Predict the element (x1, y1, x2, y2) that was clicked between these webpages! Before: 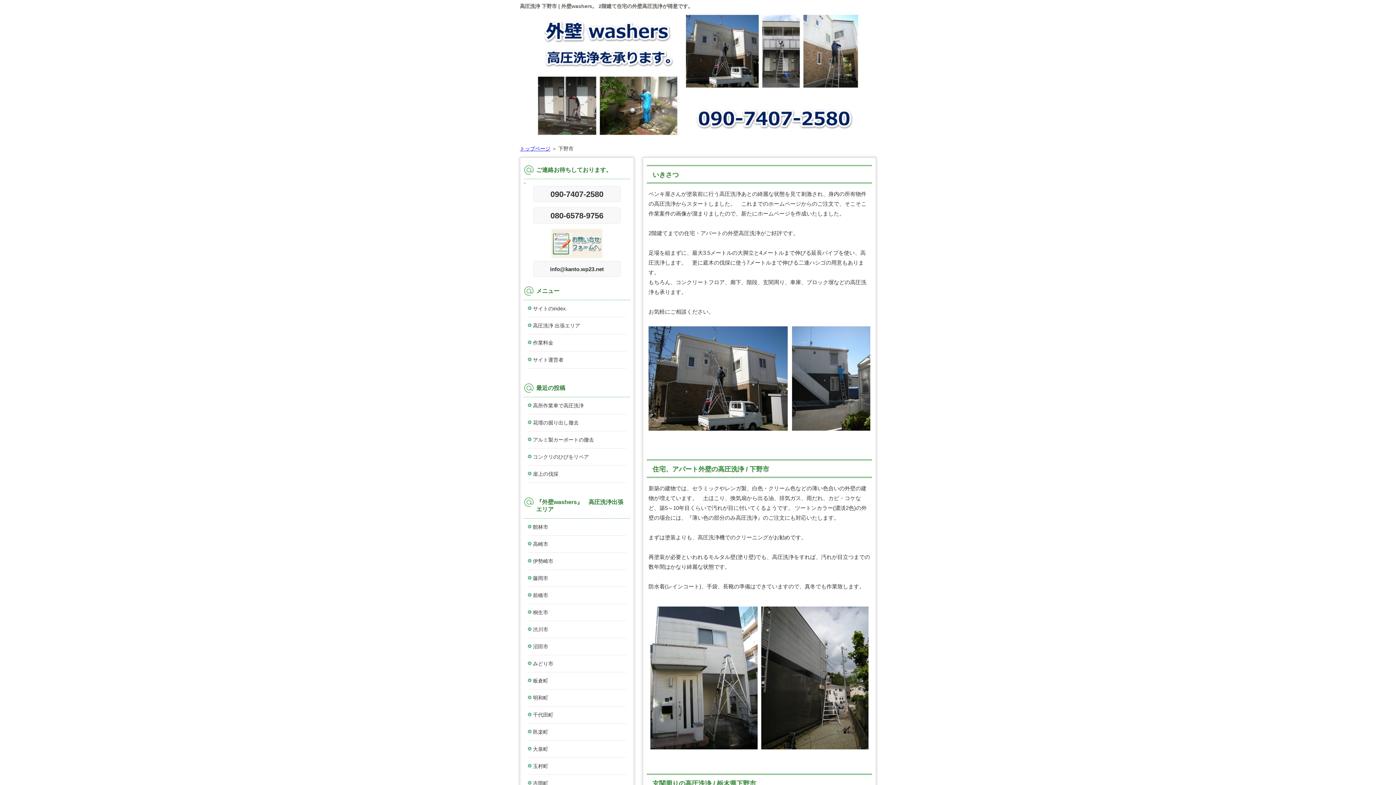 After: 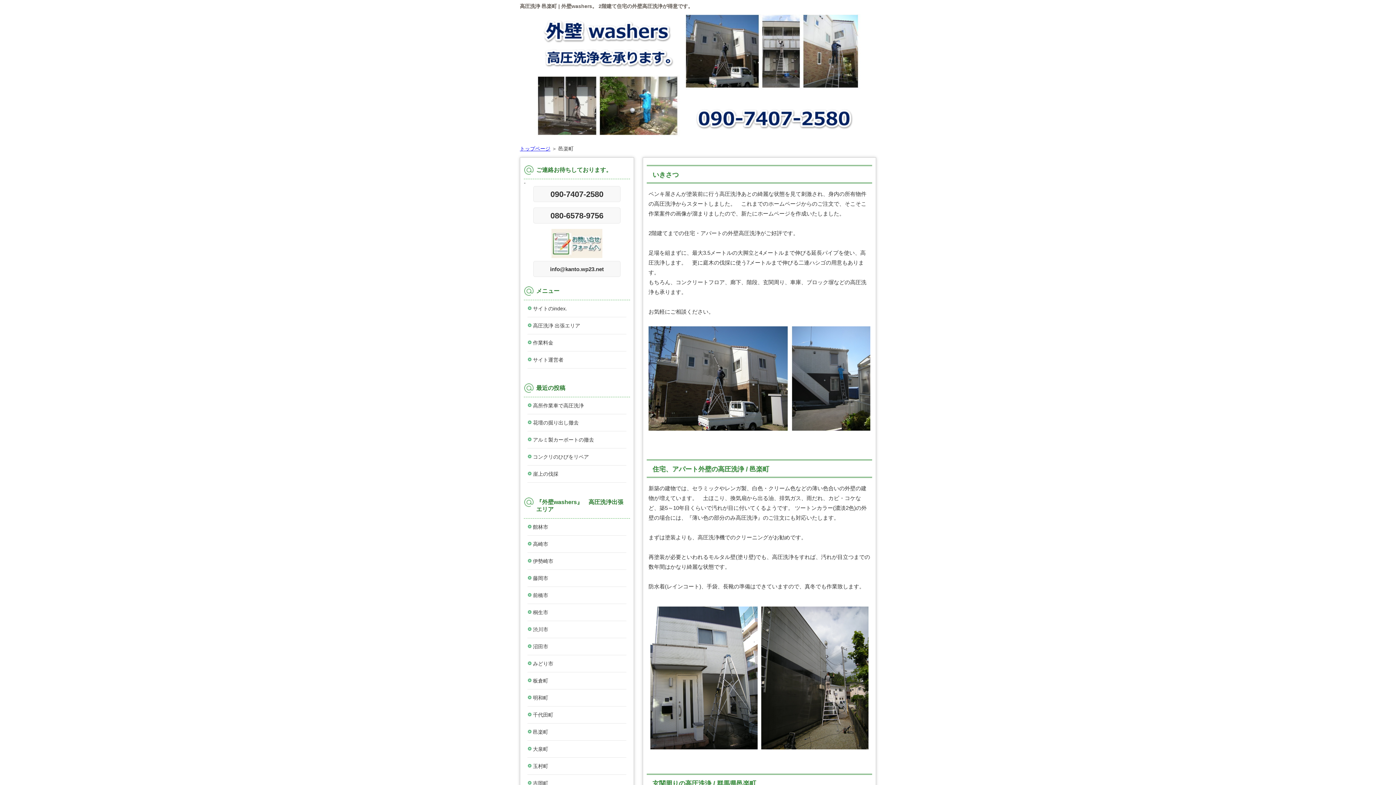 Action: bbox: (527, 724, 626, 740) label: 邑楽町